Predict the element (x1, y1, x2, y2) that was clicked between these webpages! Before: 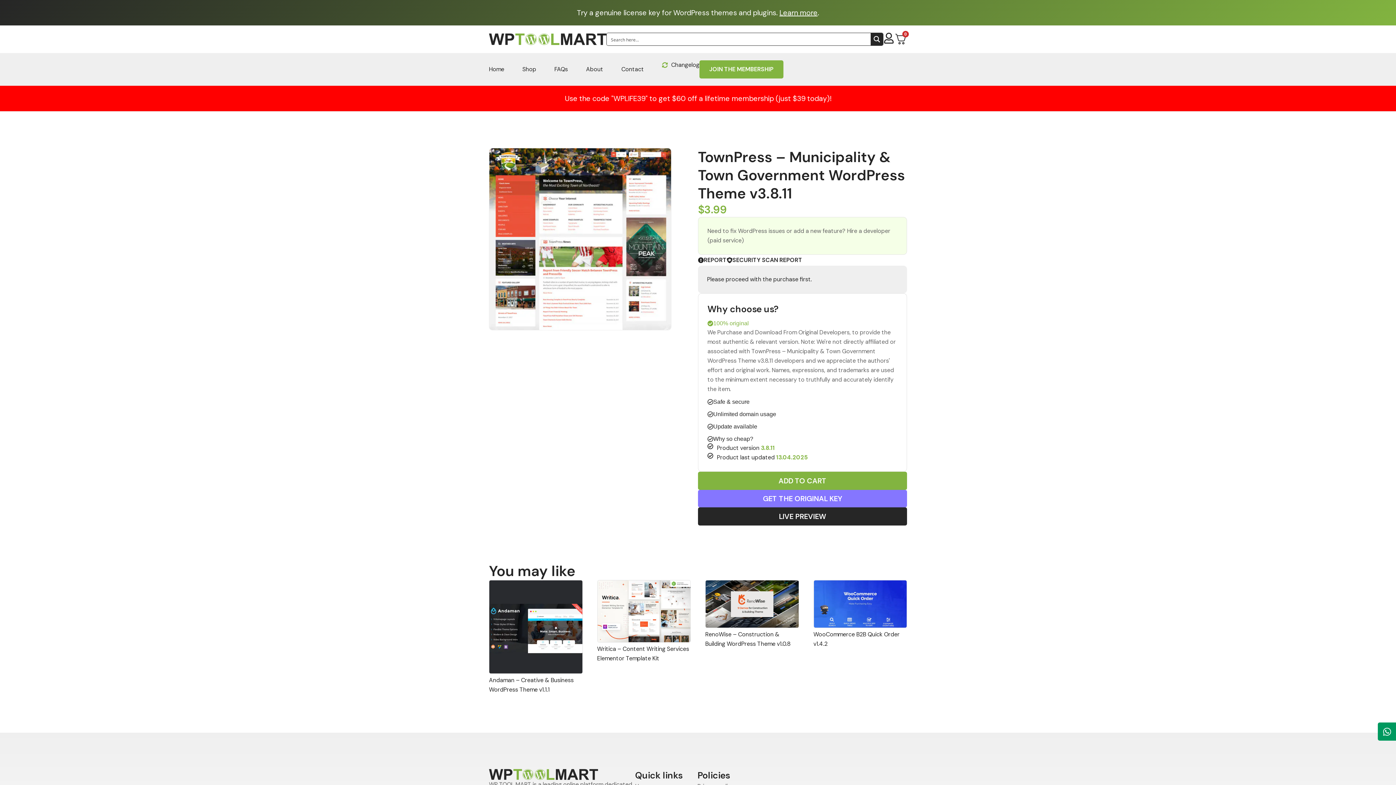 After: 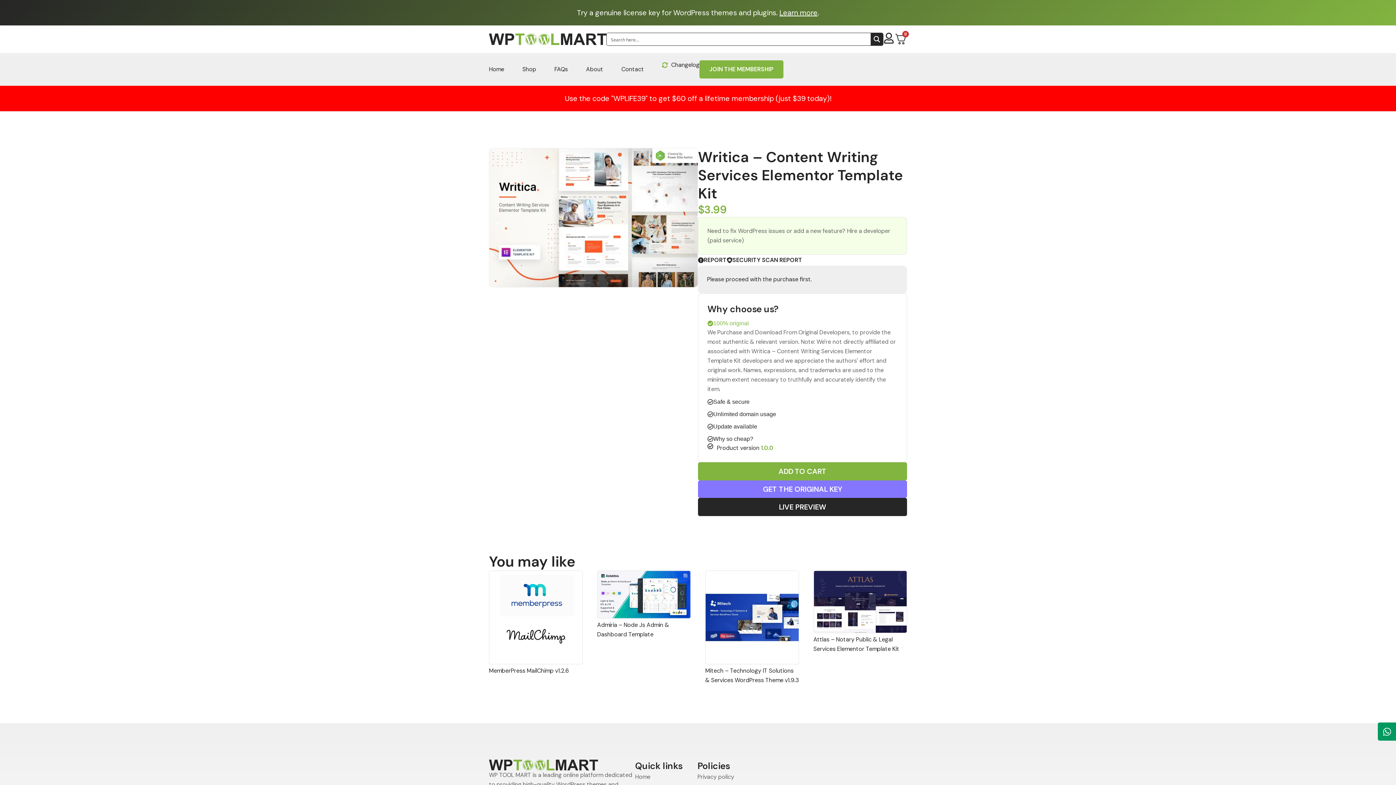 Action: bbox: (597, 608, 690, 614)